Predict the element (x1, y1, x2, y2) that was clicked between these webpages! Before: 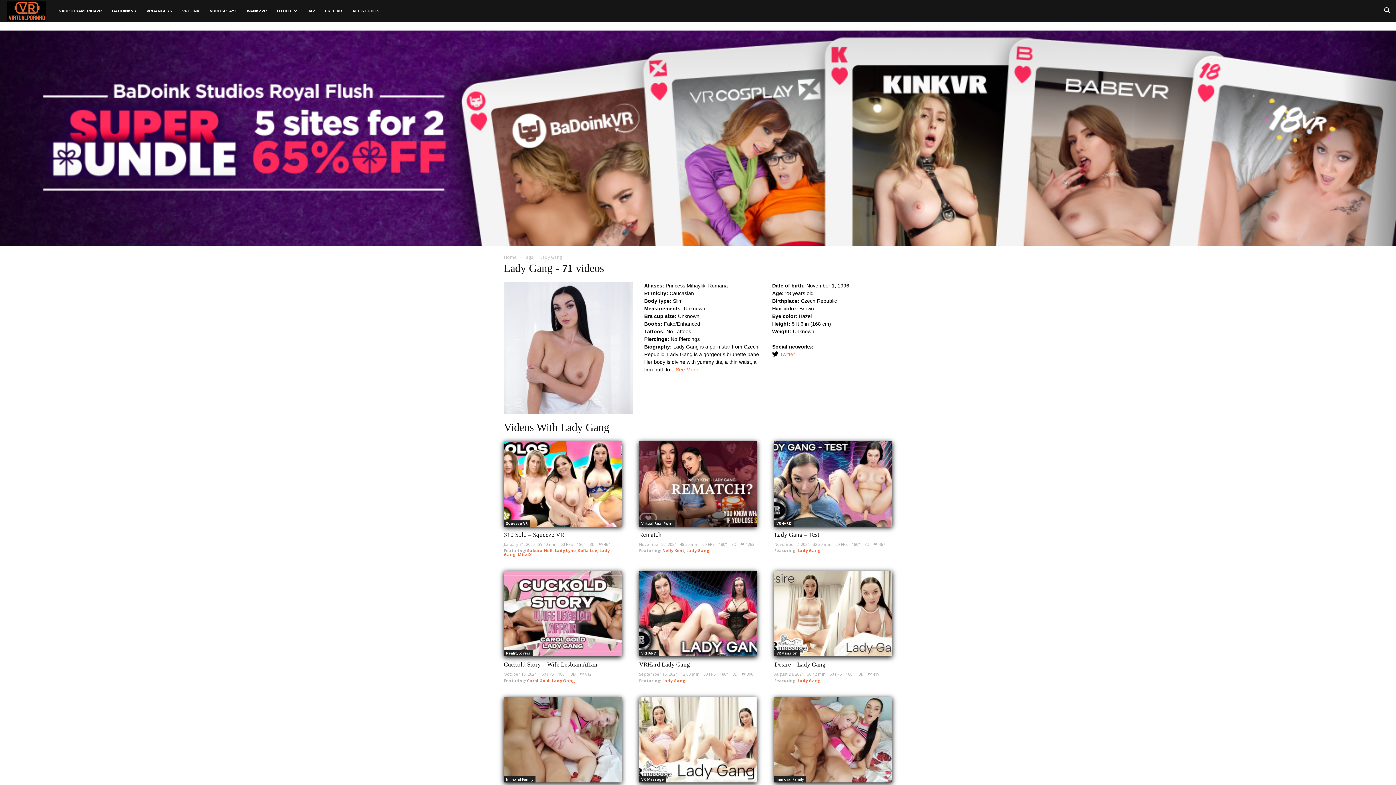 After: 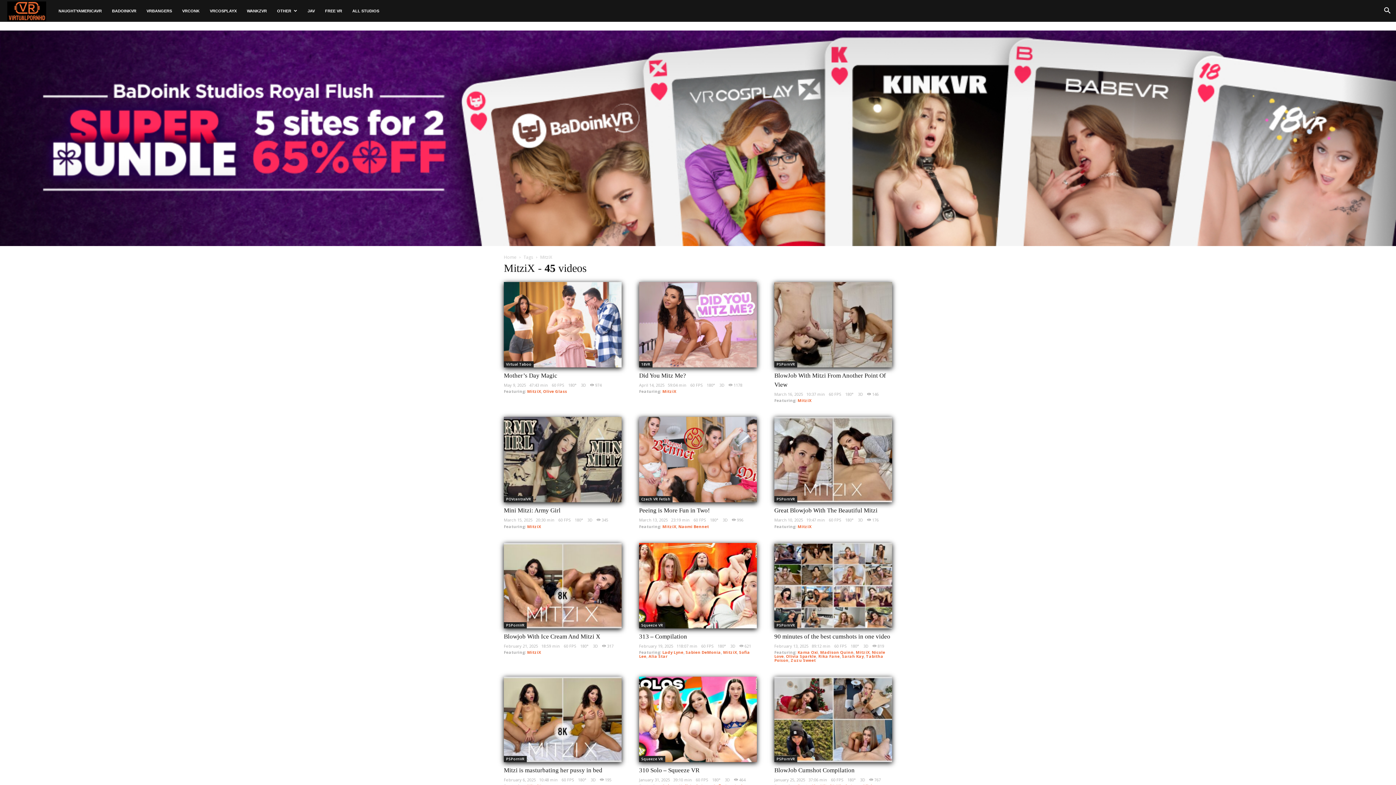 Action: label: MitziX bbox: (517, 552, 531, 557)